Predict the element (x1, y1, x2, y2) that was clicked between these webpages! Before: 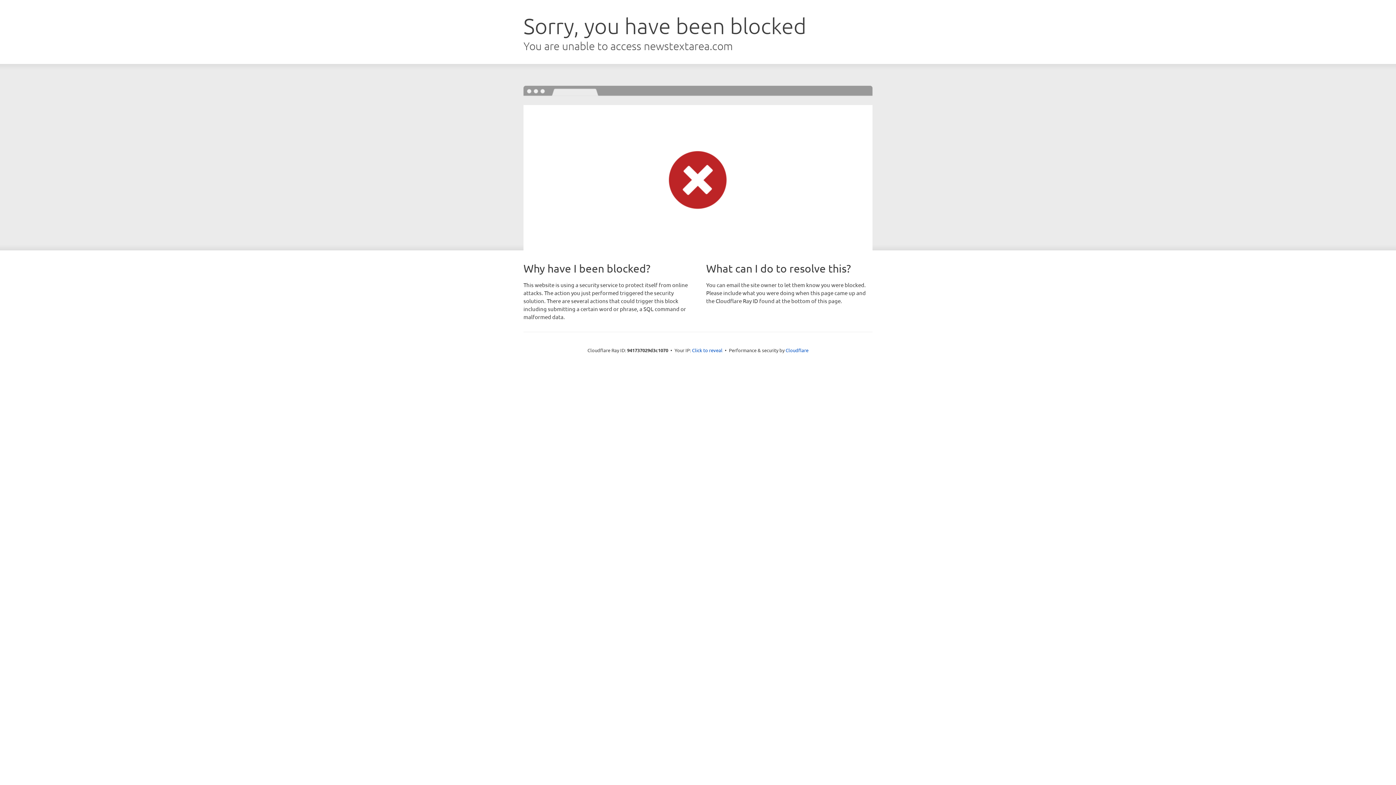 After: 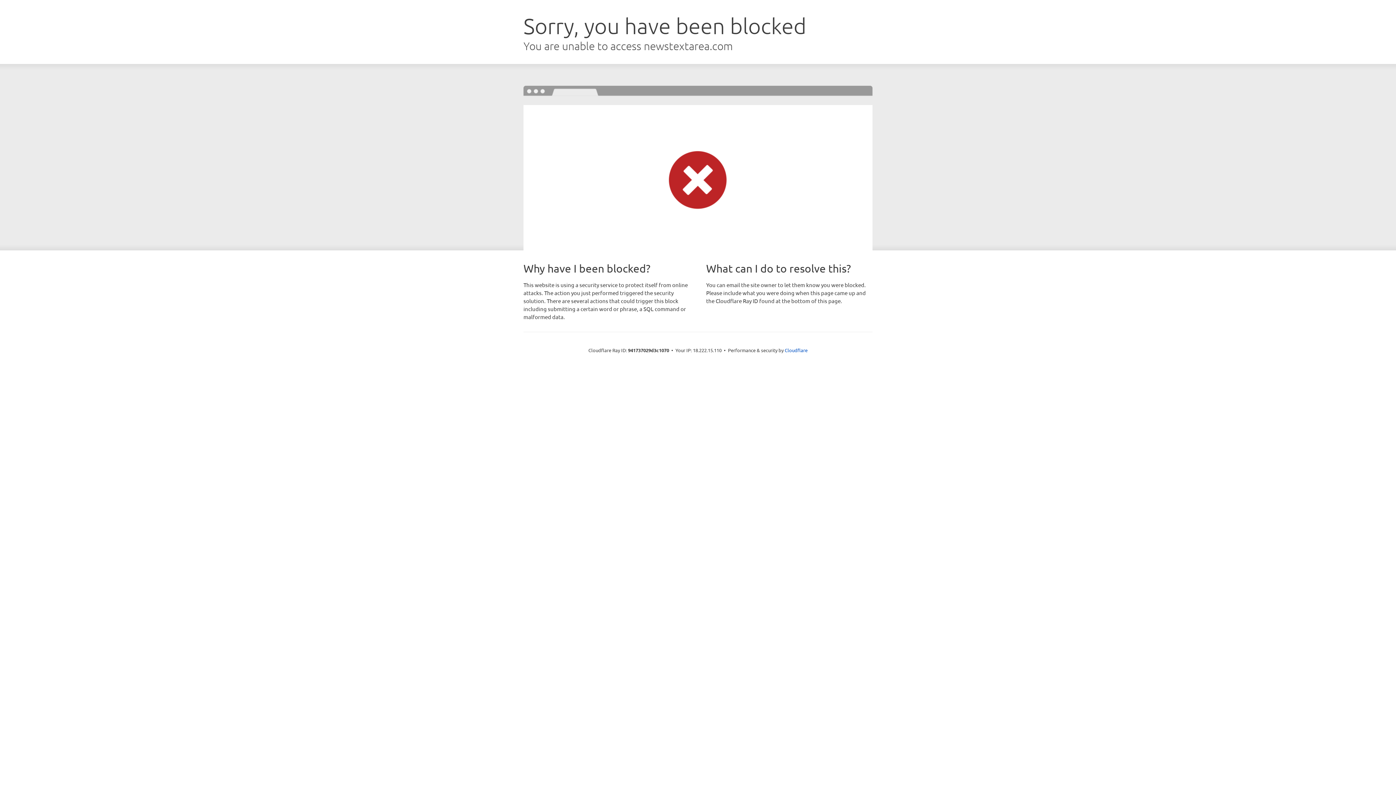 Action: label: Click to reveal bbox: (692, 346, 722, 353)